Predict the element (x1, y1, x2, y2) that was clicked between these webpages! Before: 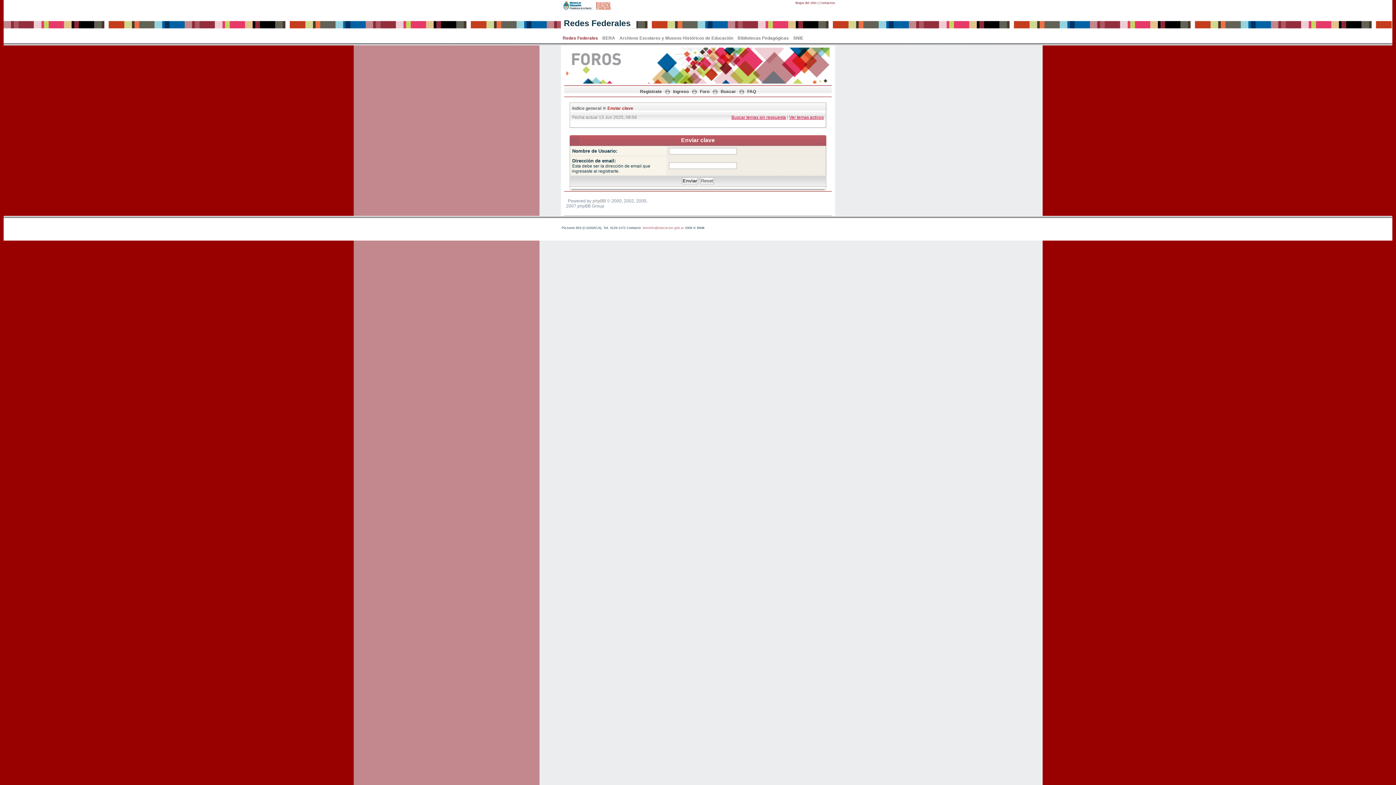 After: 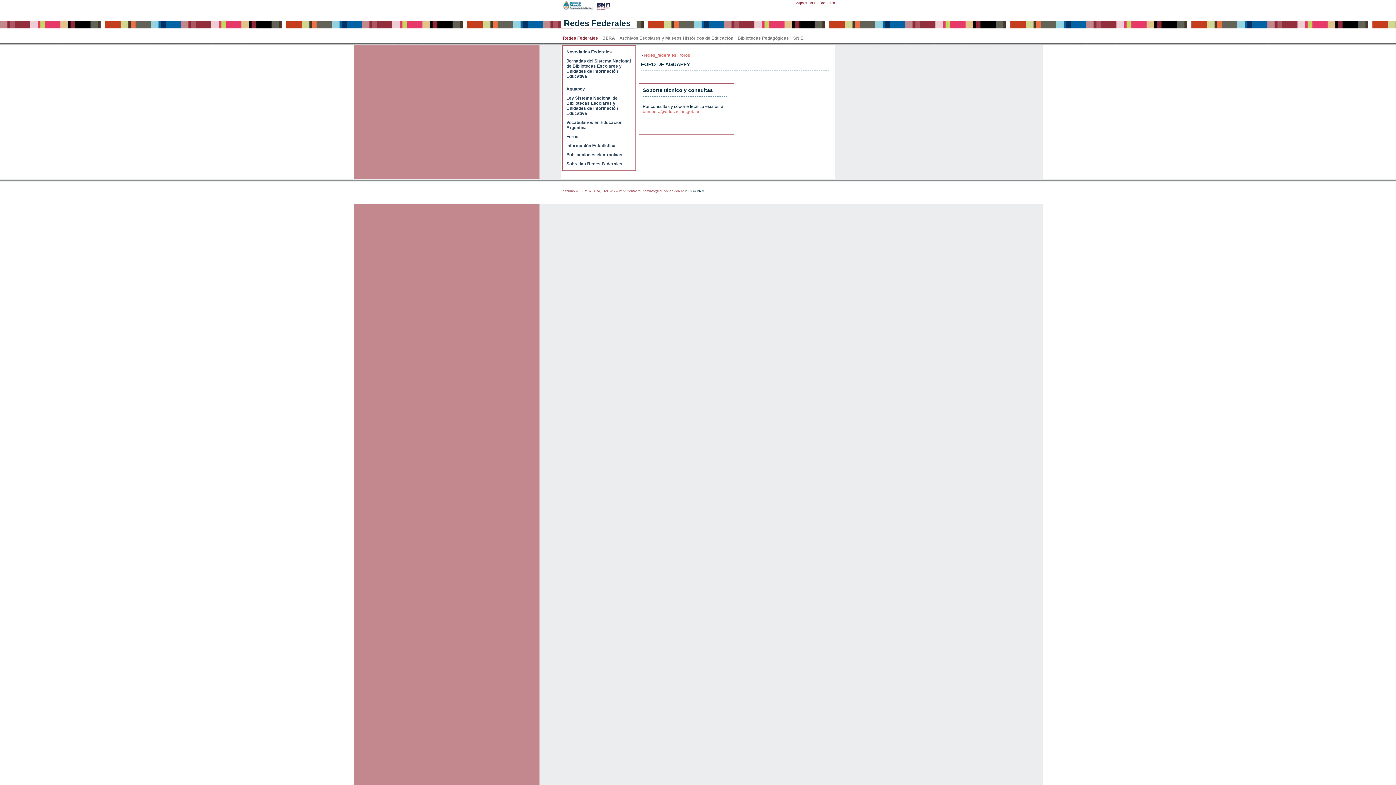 Action: bbox: (564, 45, 832, 85)